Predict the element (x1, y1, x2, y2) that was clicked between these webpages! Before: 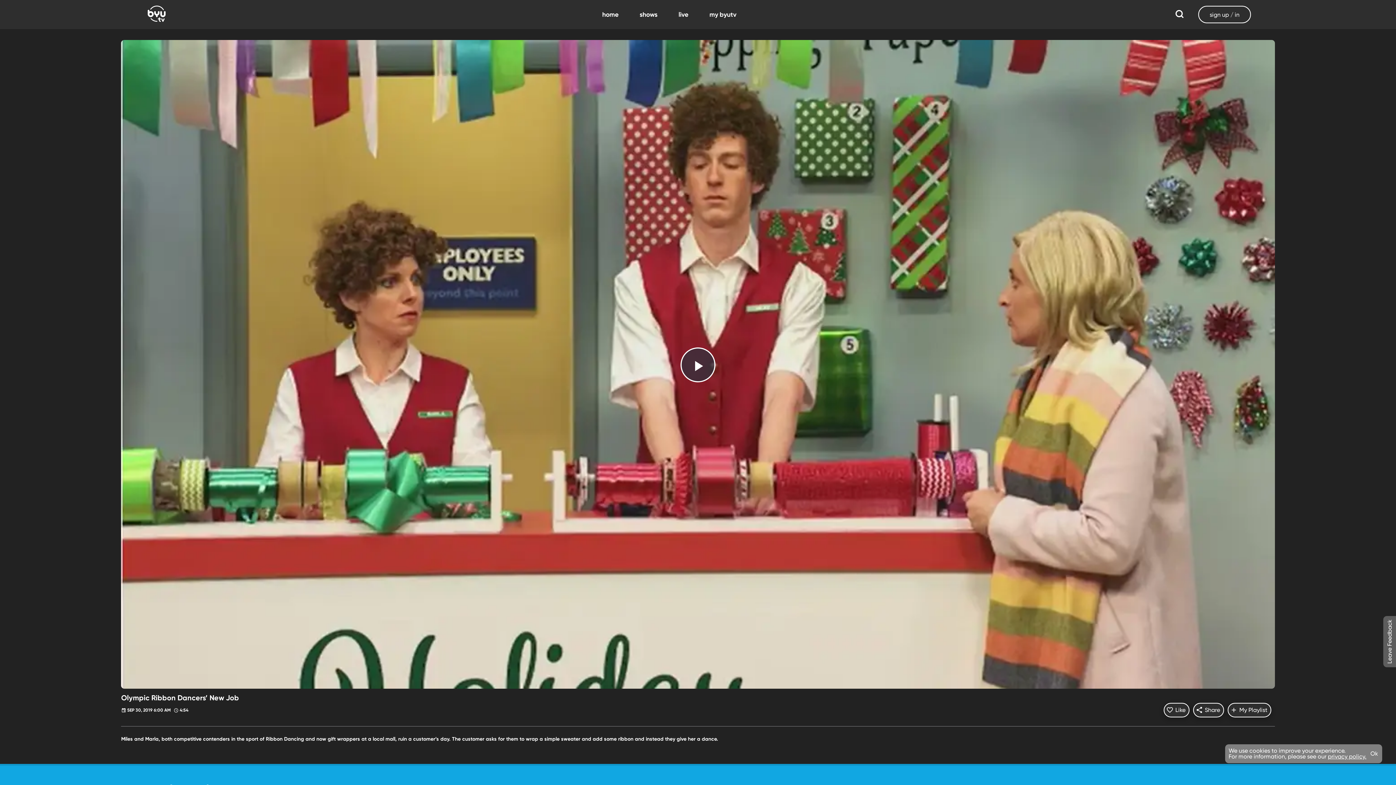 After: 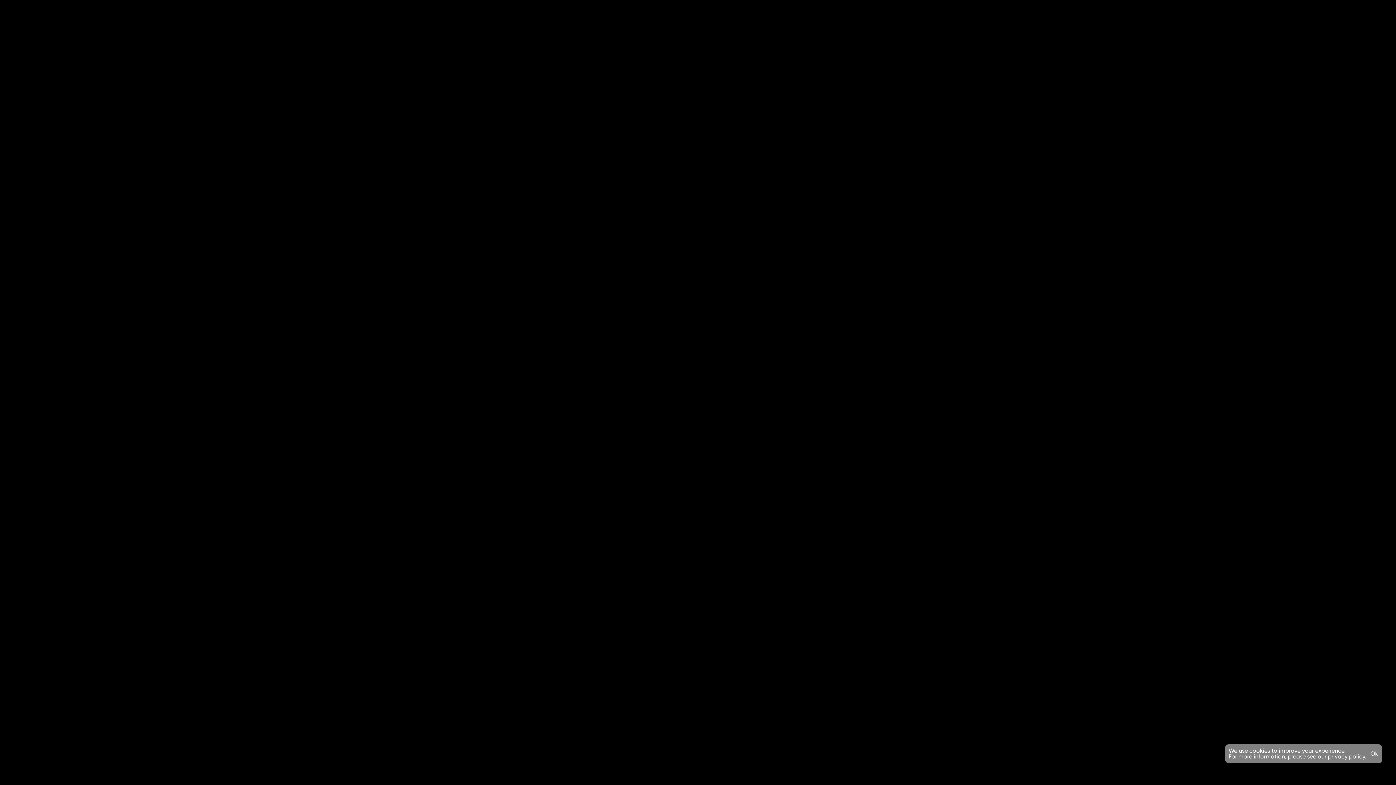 Action: bbox: (680, 347, 715, 382) label: Play